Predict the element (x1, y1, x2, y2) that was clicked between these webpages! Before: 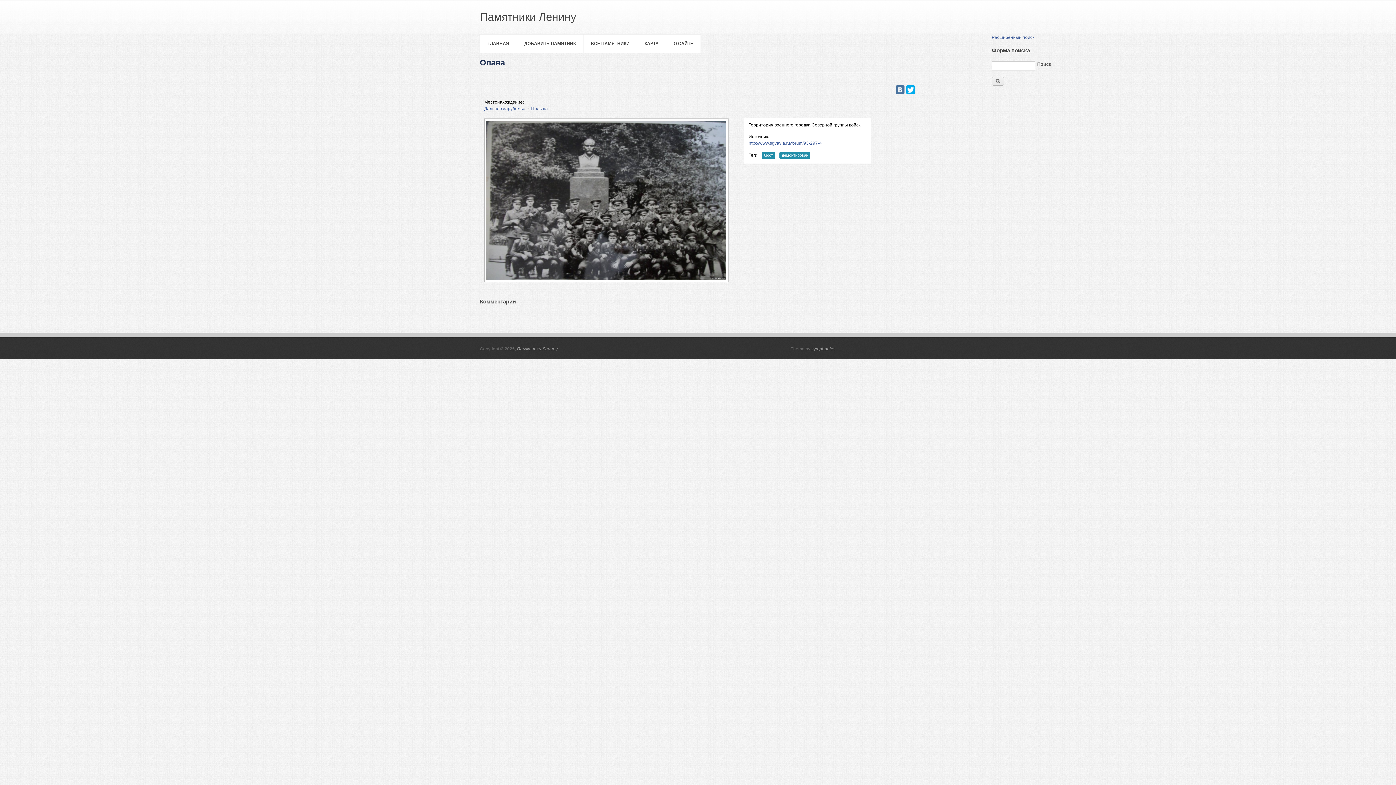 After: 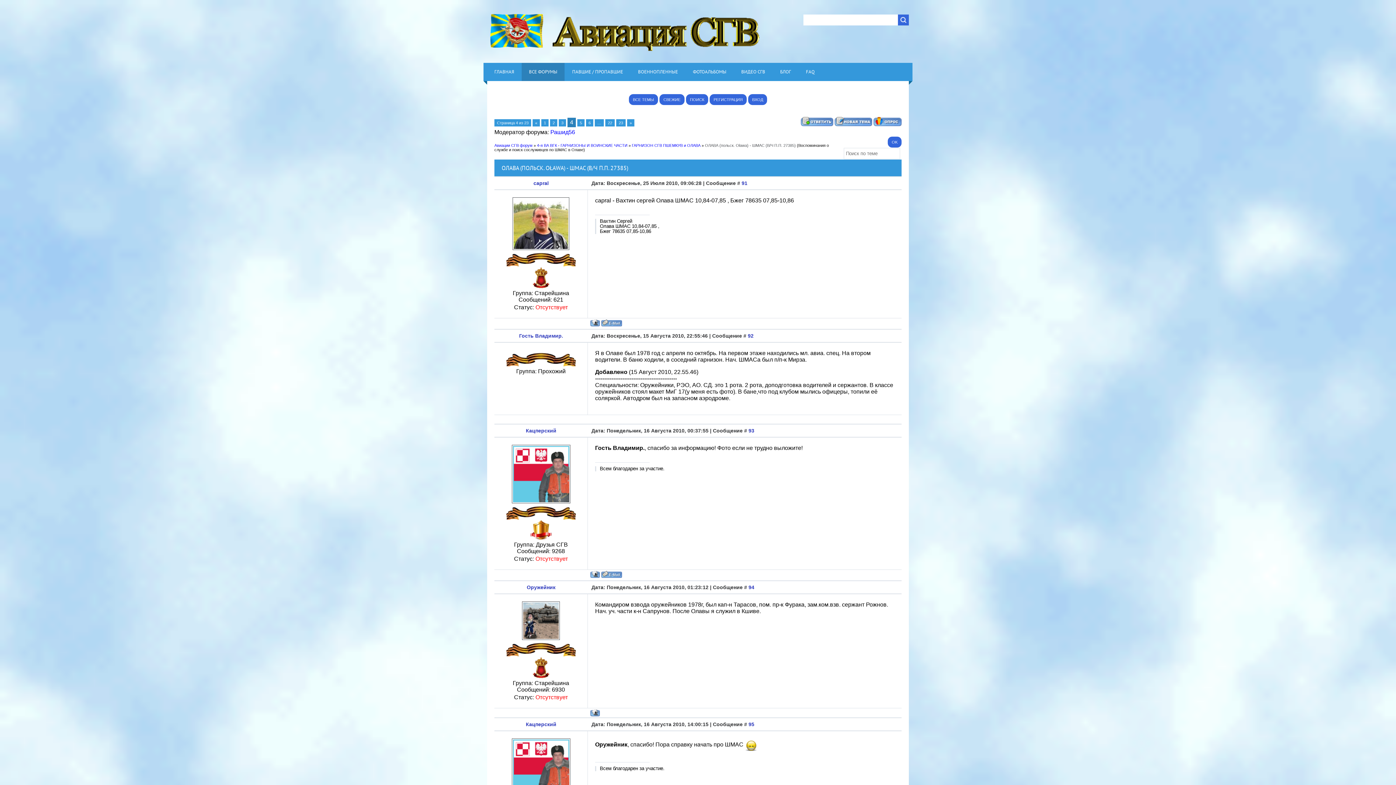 Action: bbox: (748, 140, 821, 145) label: http://www.sgvavia.ru/forum/93-297-4